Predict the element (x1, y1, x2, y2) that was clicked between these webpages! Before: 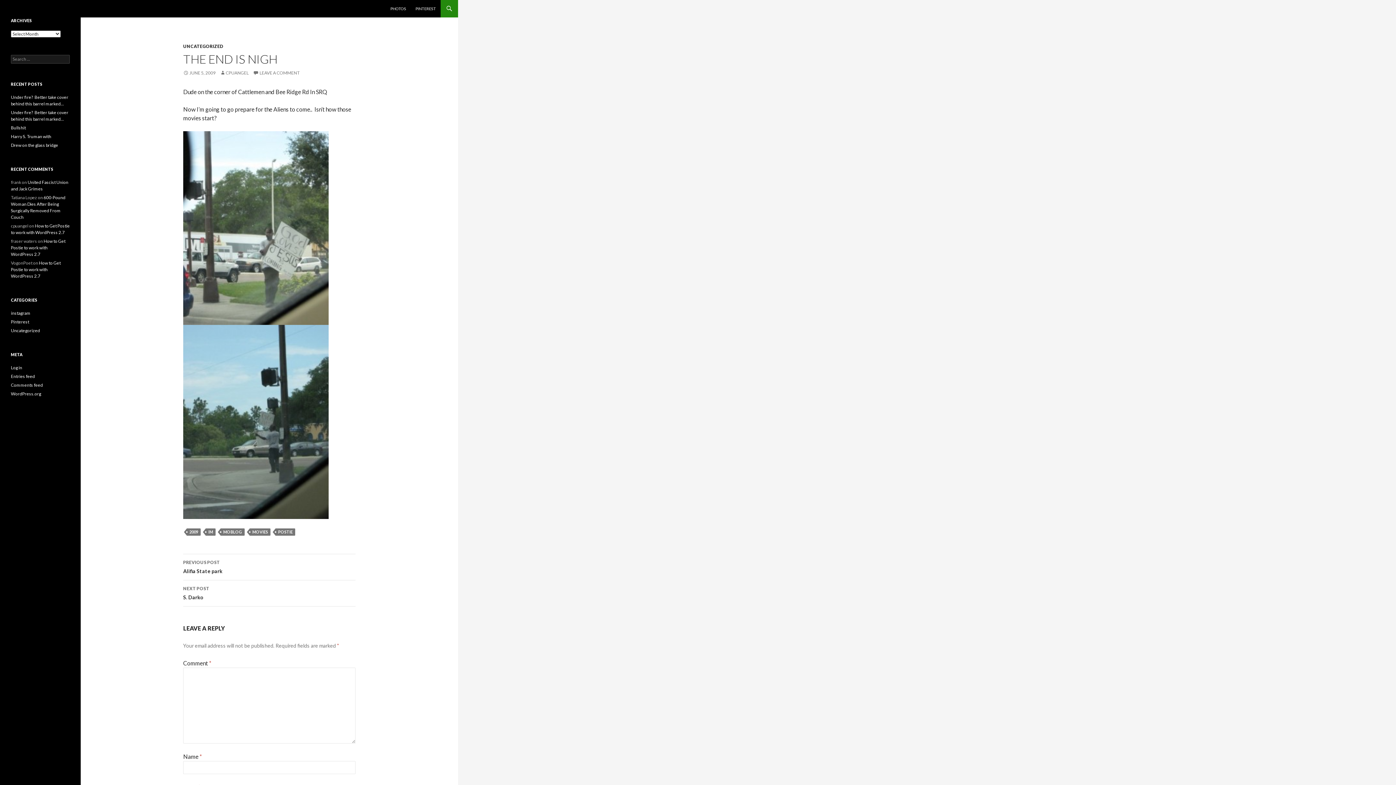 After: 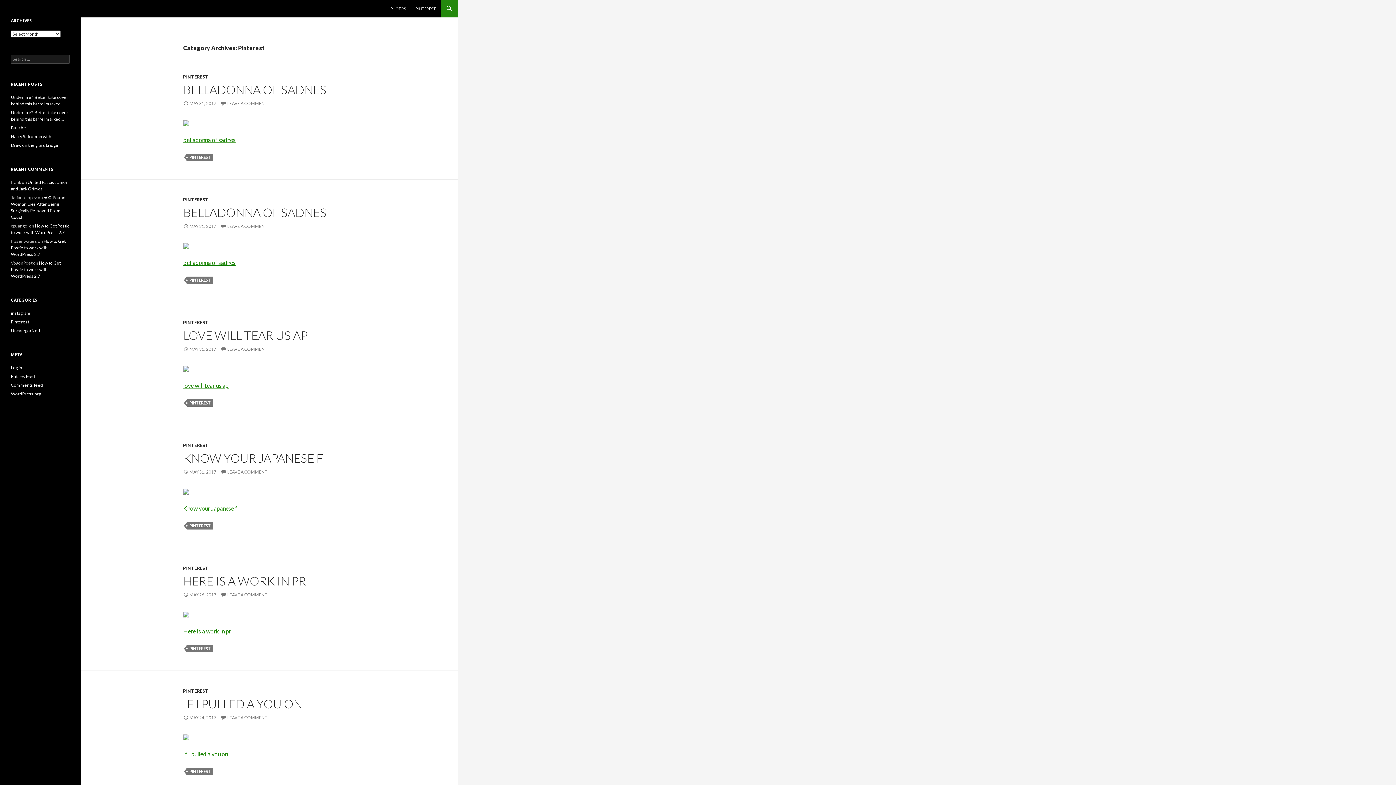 Action: label: Pinterest bbox: (10, 319, 29, 324)